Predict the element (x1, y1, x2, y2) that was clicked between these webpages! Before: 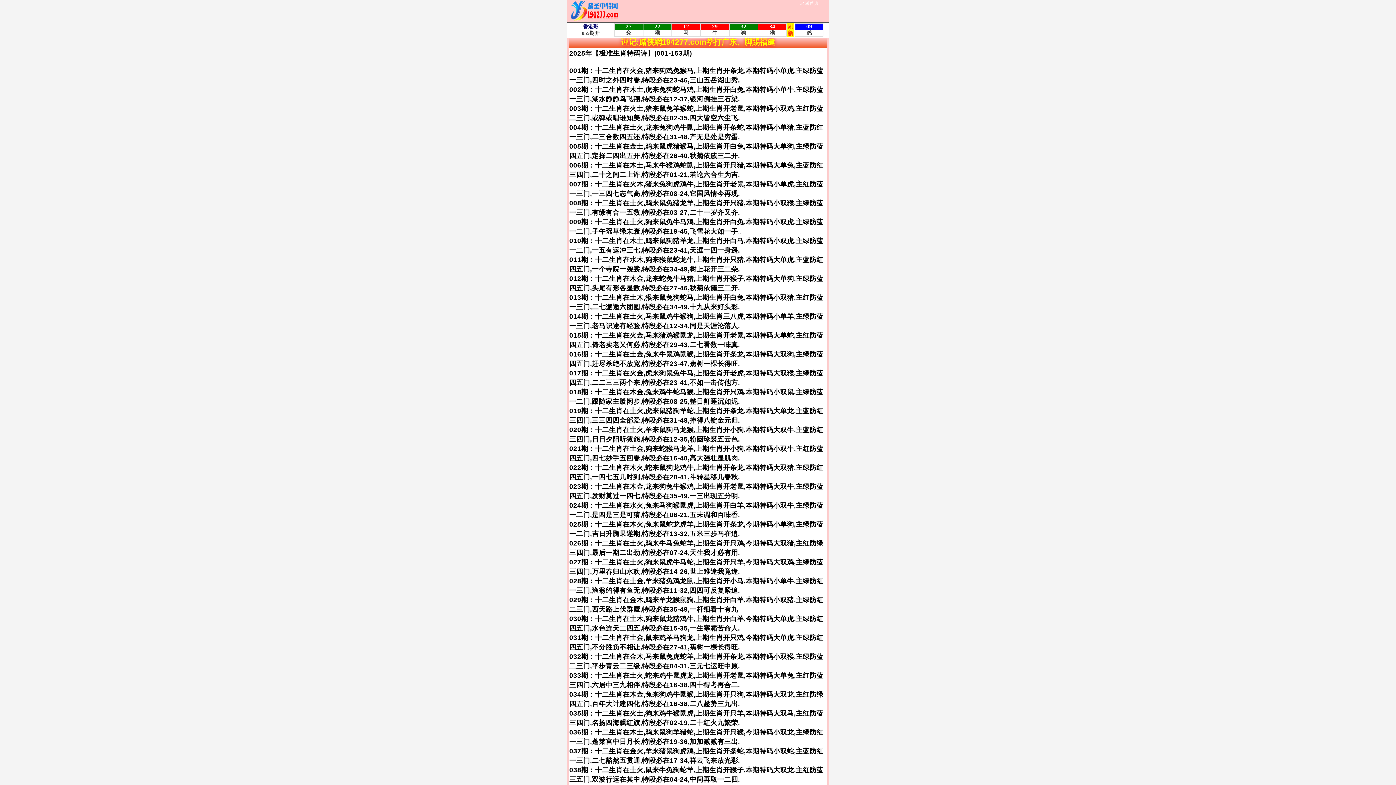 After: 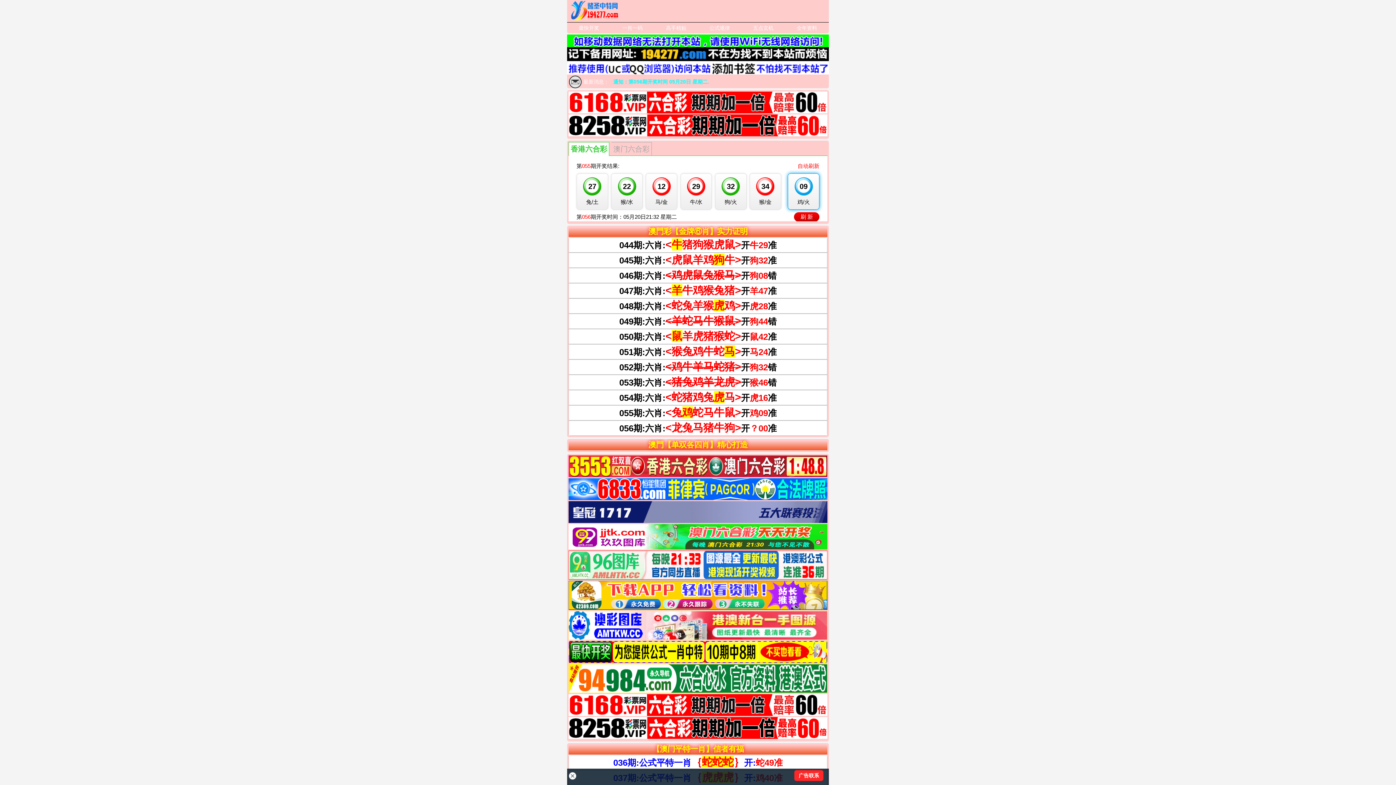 Action: bbox: (800, 0, 829, 6) label: 返回首页